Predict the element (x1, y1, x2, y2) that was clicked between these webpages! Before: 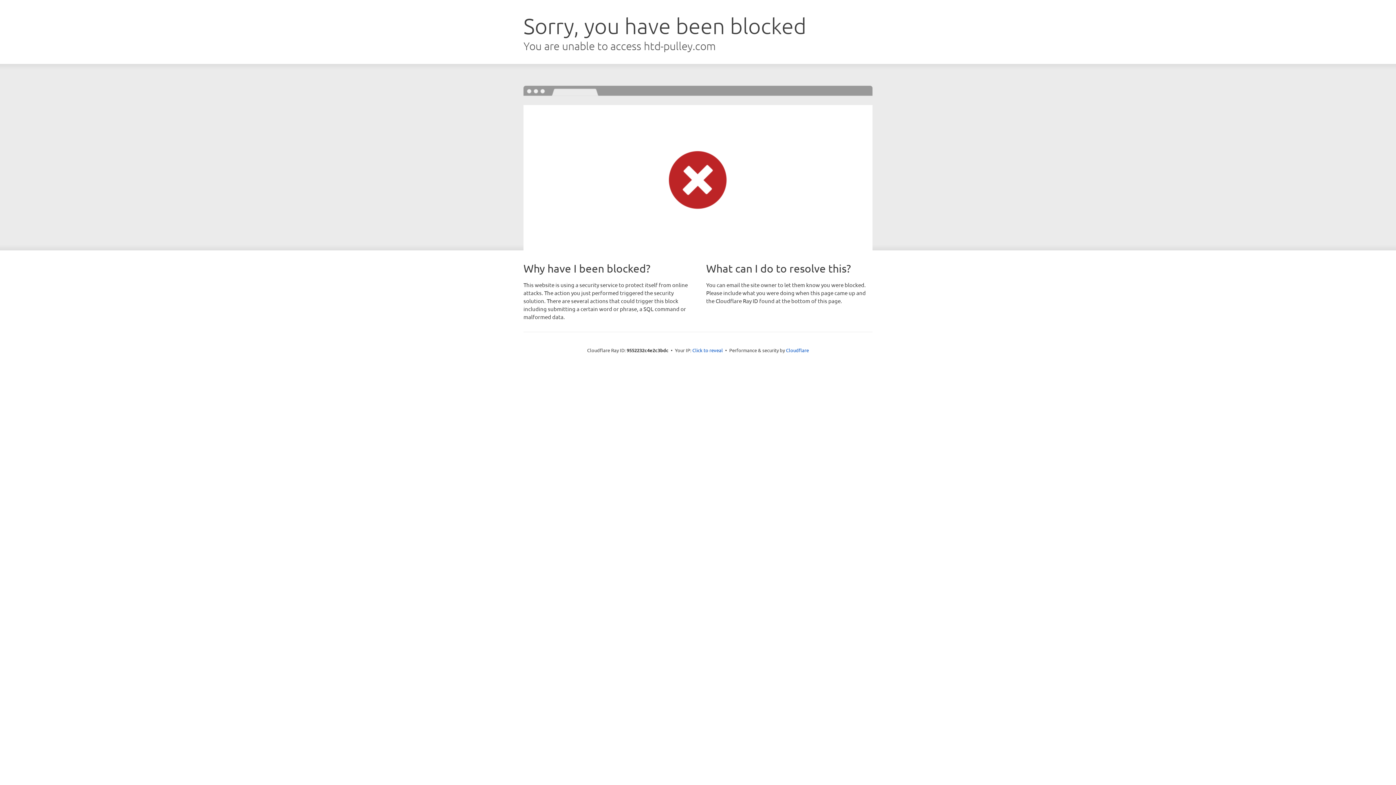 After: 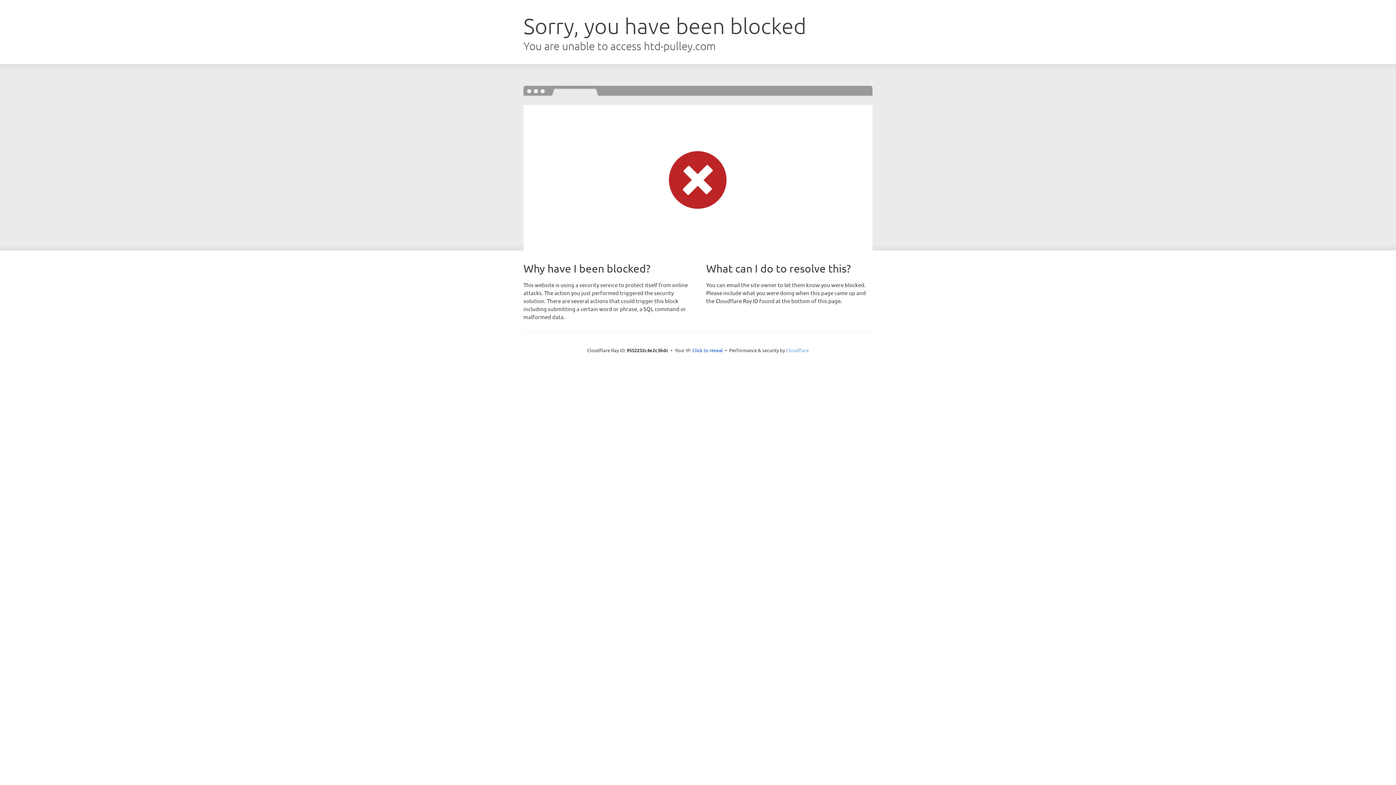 Action: bbox: (786, 347, 809, 353) label: Cloudflare